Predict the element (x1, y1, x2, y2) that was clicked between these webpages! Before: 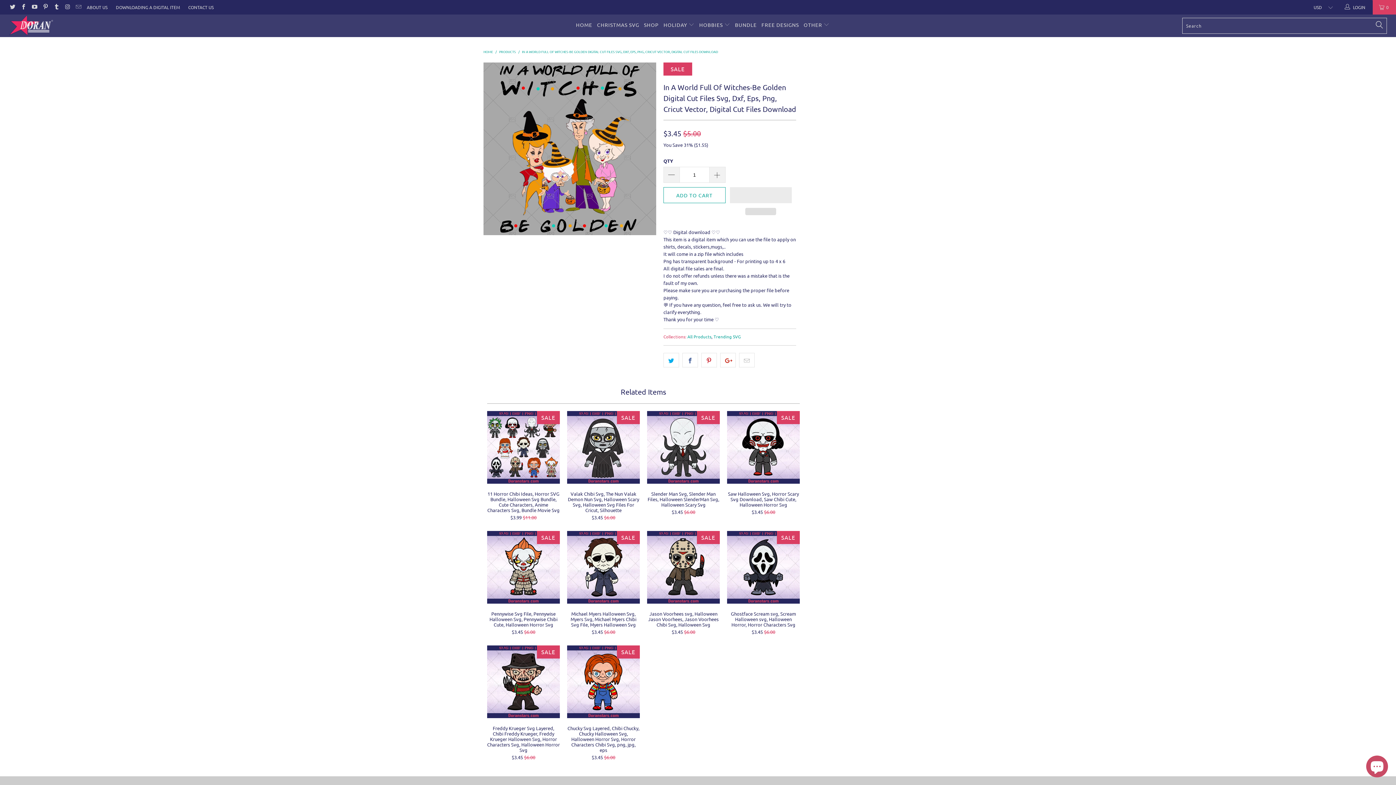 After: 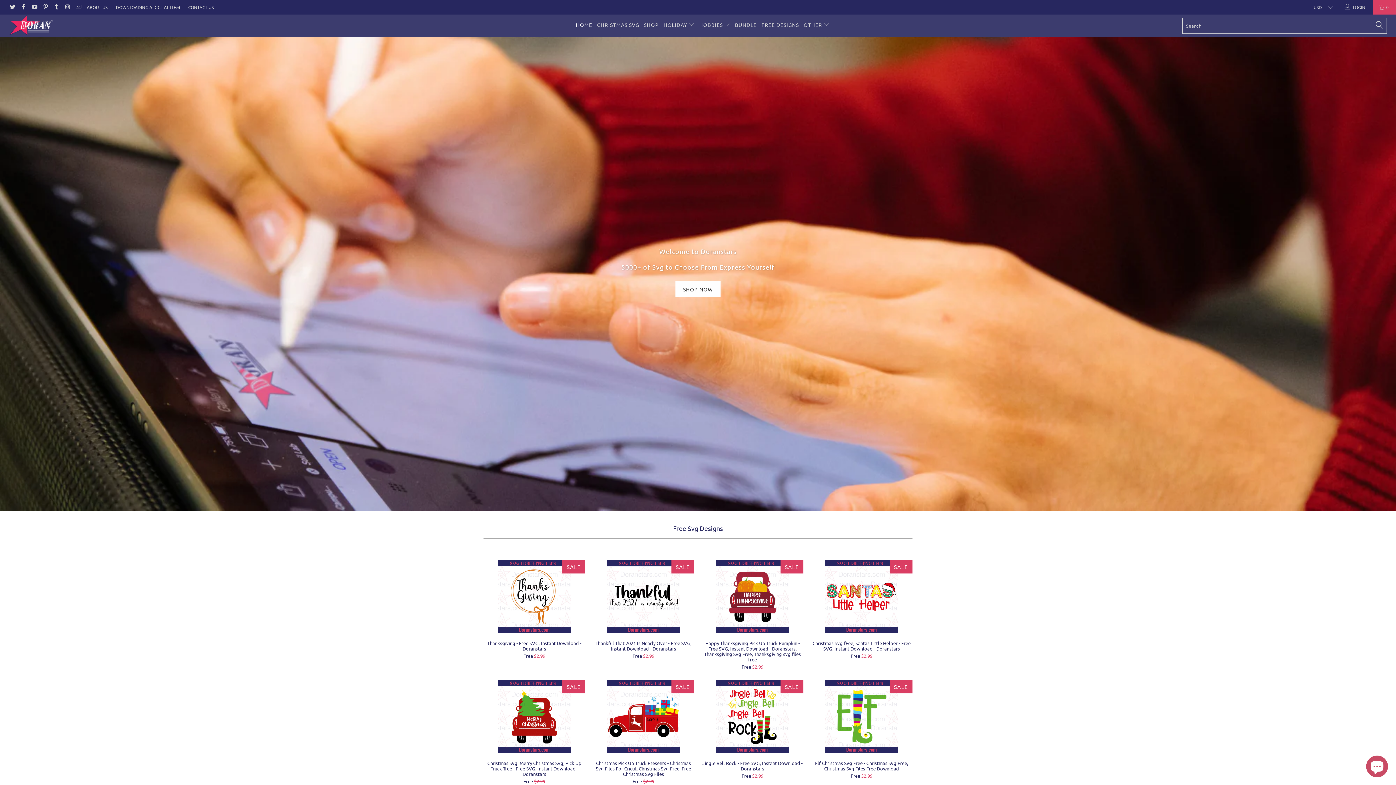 Action: label: HOME bbox: (576, 16, 592, 33)